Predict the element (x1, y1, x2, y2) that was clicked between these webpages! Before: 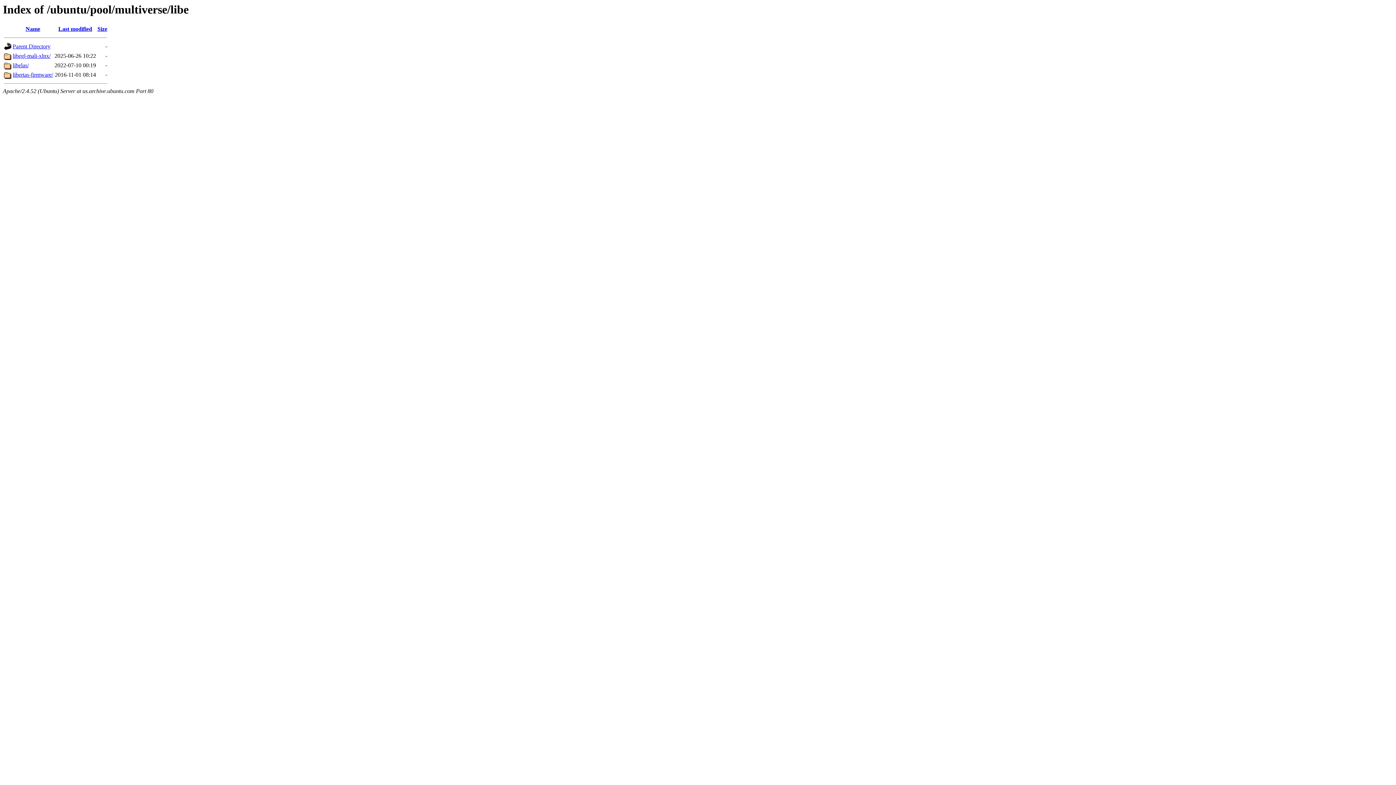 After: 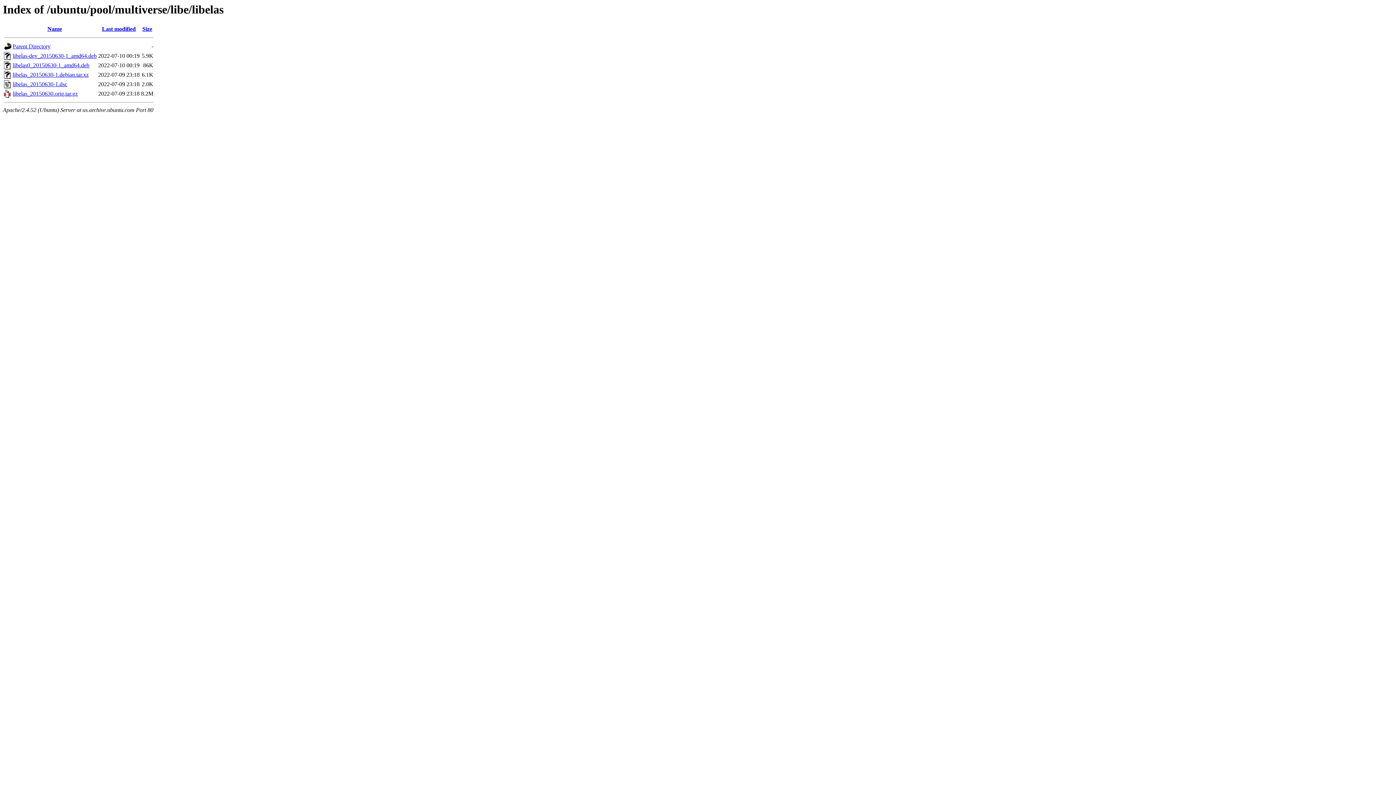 Action: bbox: (12, 62, 28, 68) label: libelas/